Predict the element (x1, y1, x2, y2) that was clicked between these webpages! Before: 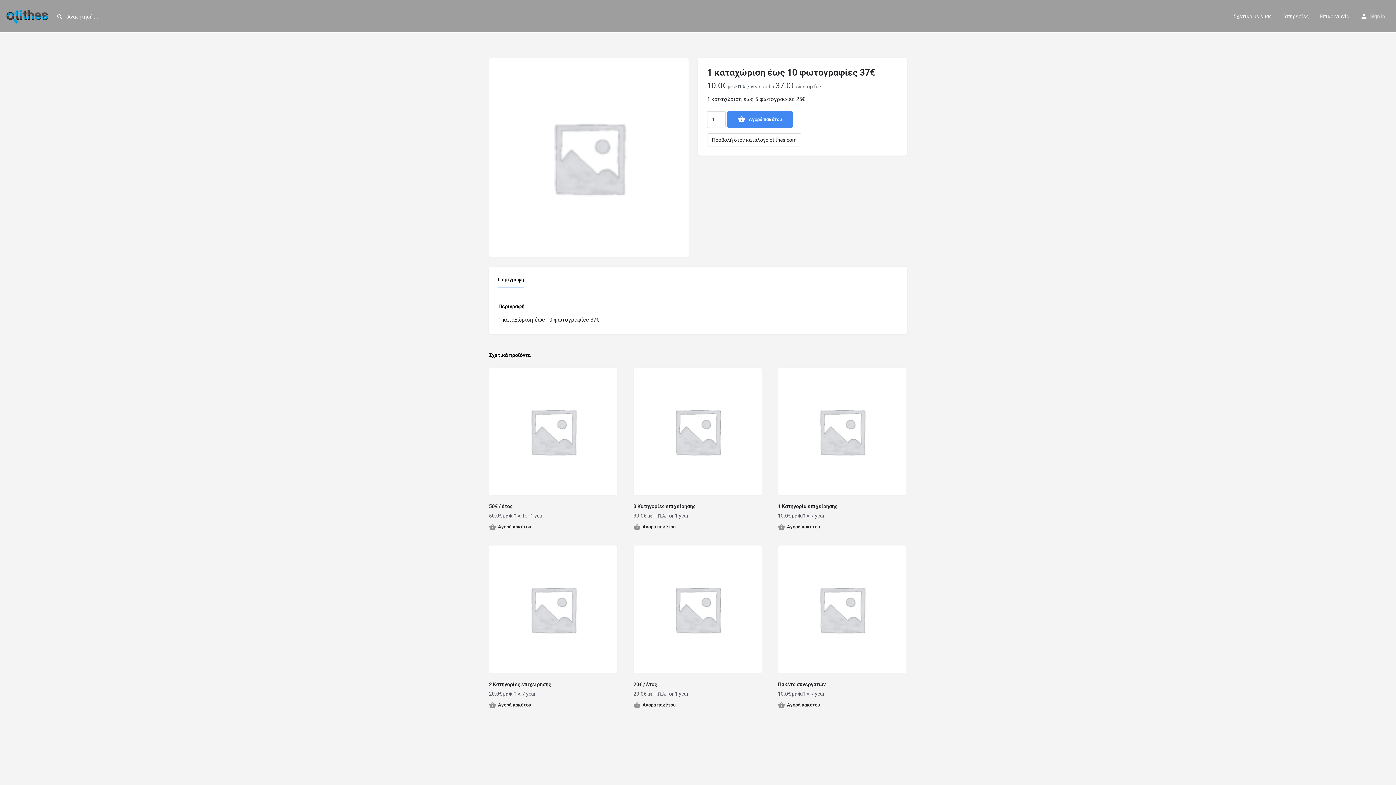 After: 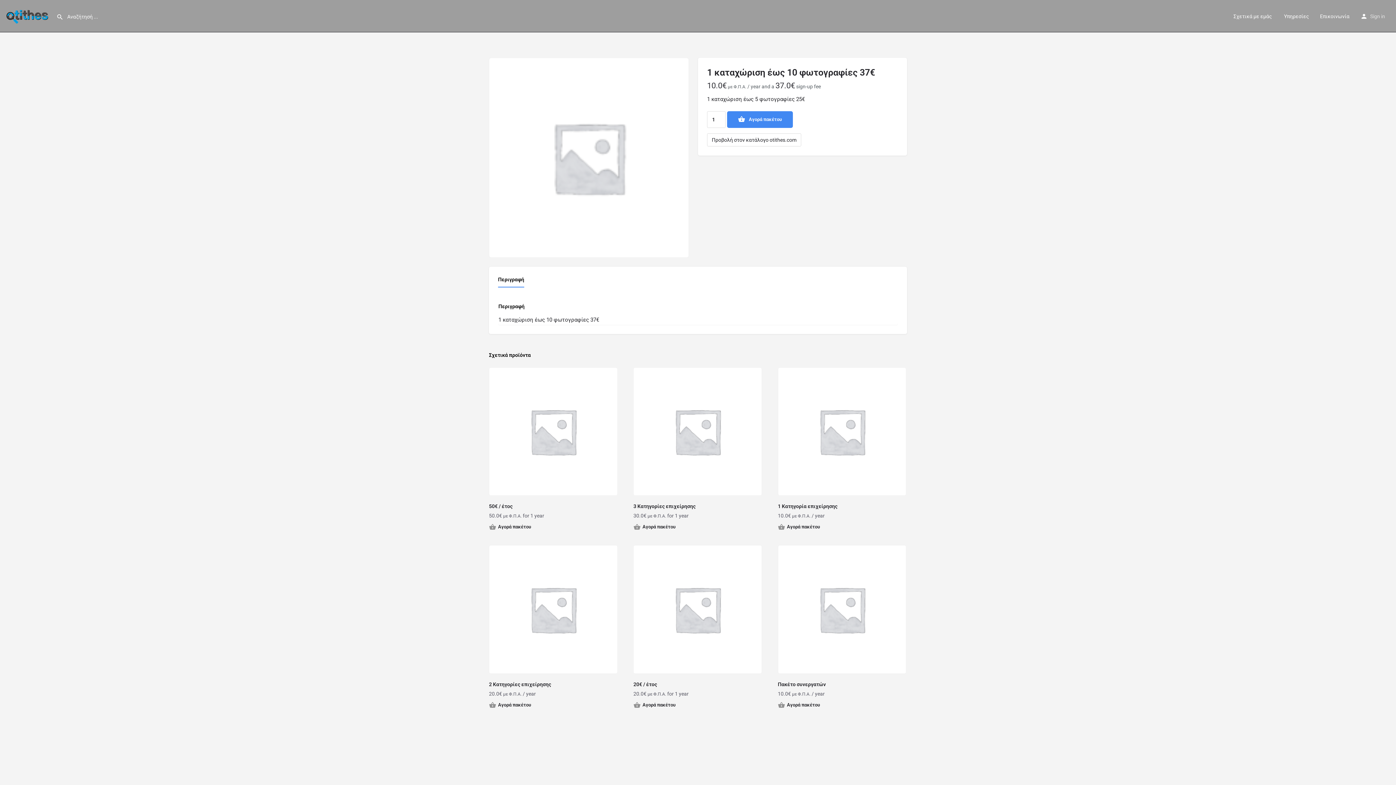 Action: bbox: (633, 524, 762, 530) label: Προσθήκη στο καλάθι: “3 Κατηγορίες επιχείρησης”